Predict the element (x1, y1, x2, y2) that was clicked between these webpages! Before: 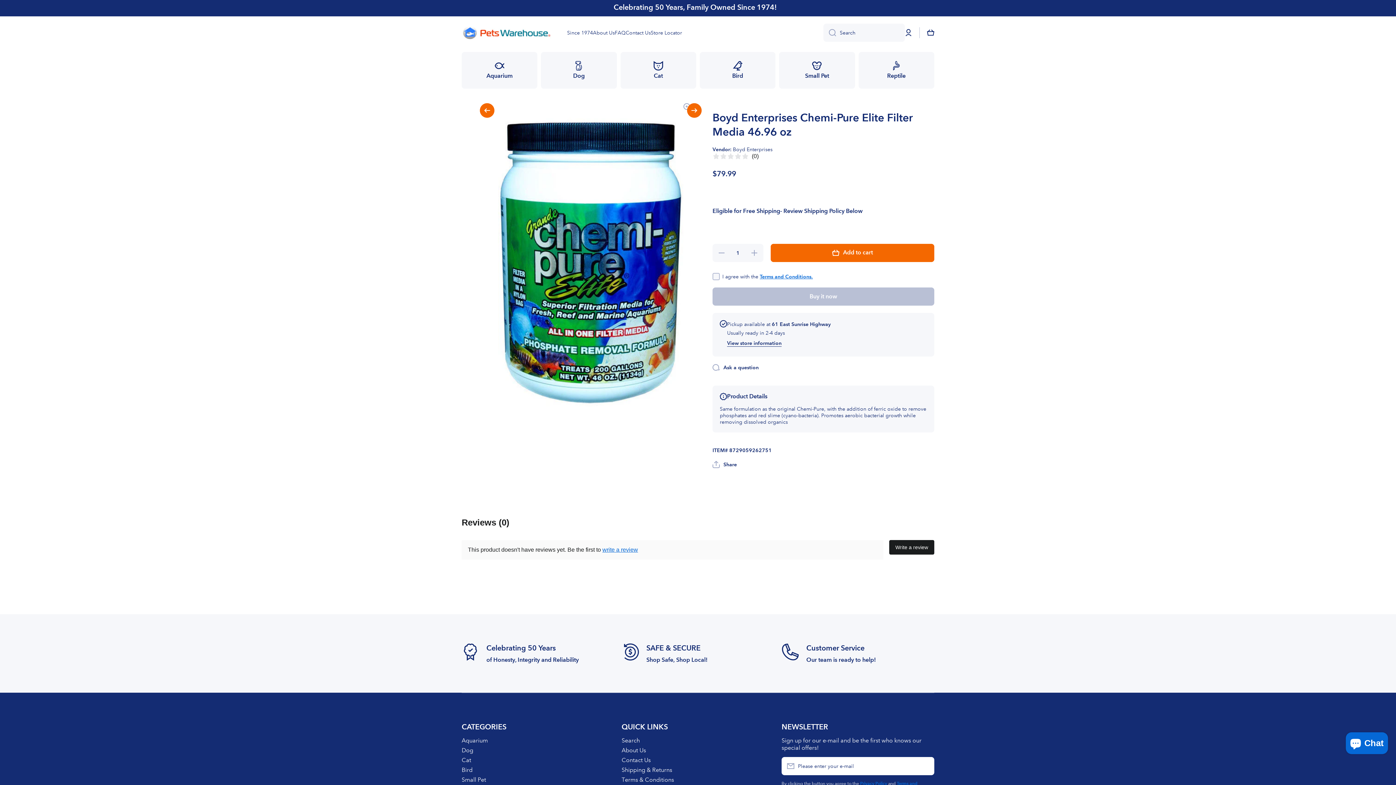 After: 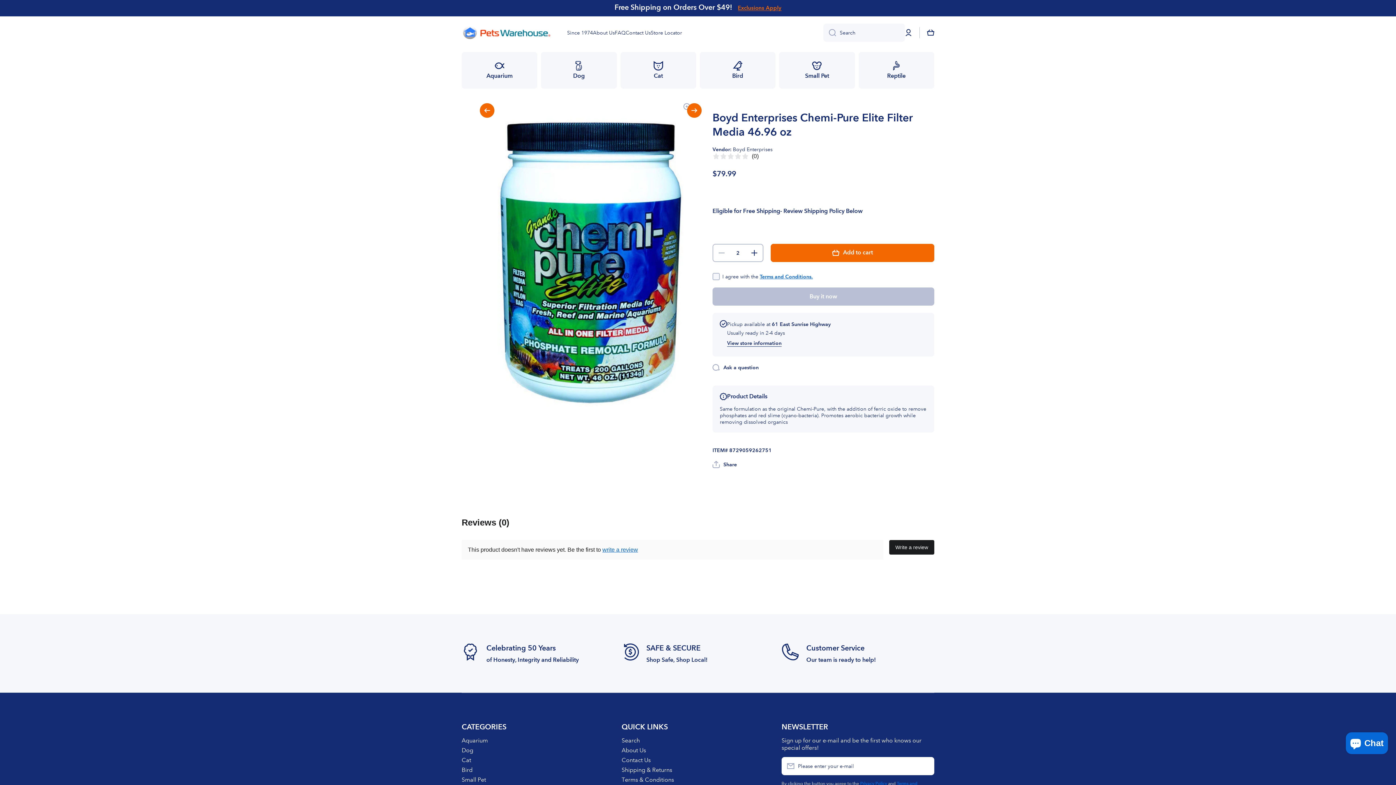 Action: bbox: (746, 244, 763, 262) label: Increase quantity for Boyd Enterprises Chemi-Pure Elite Filter Media 46.96 oz